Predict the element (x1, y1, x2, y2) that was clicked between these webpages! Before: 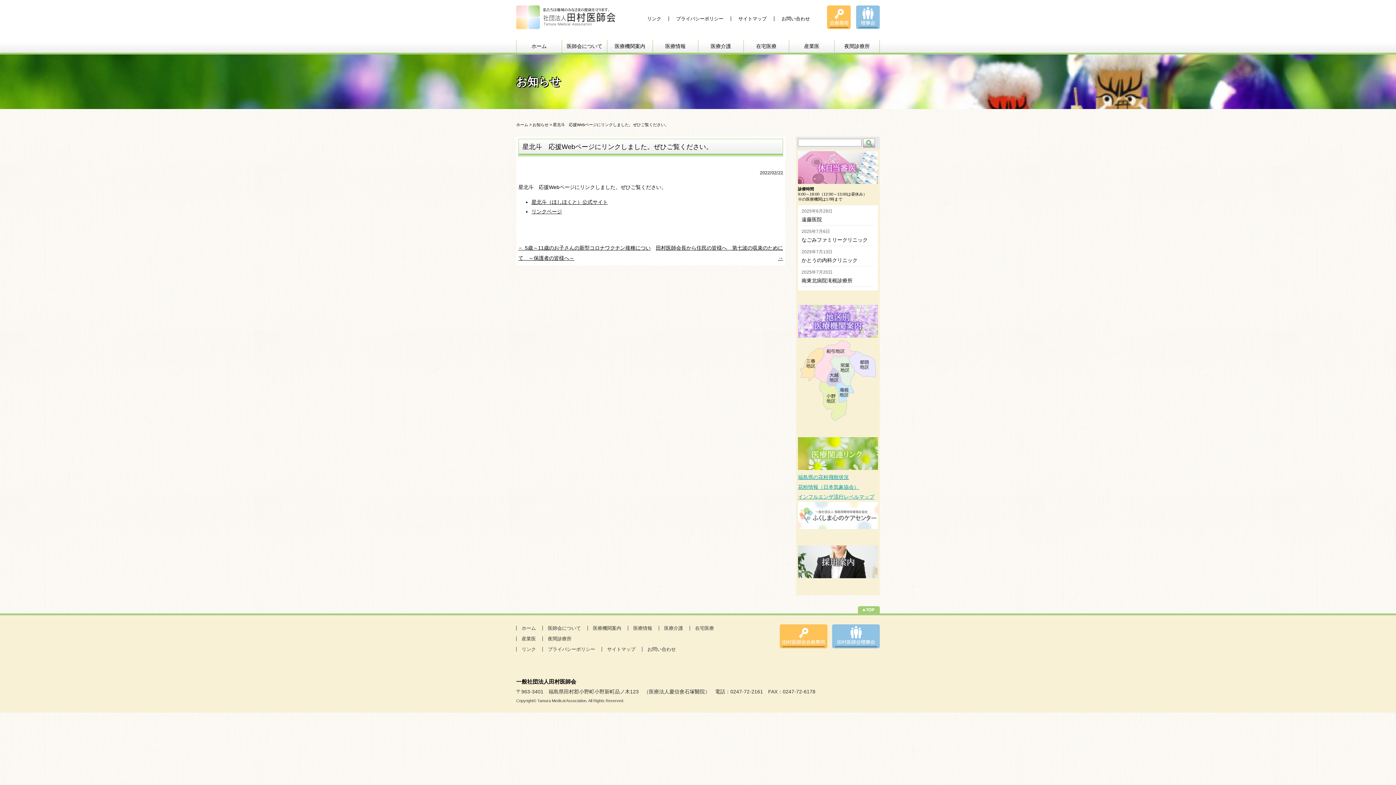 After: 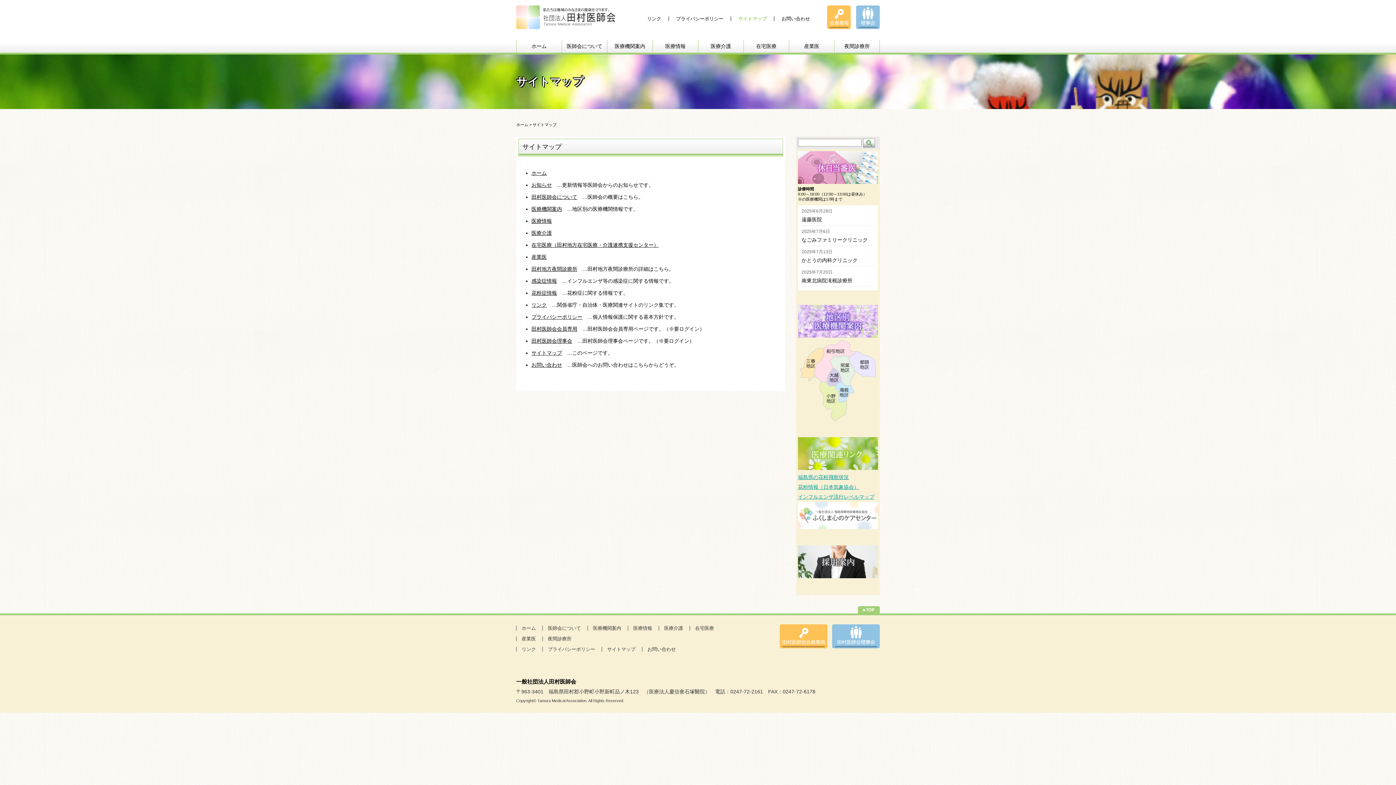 Action: label: サイトマップ bbox: (601, 647, 640, 652)